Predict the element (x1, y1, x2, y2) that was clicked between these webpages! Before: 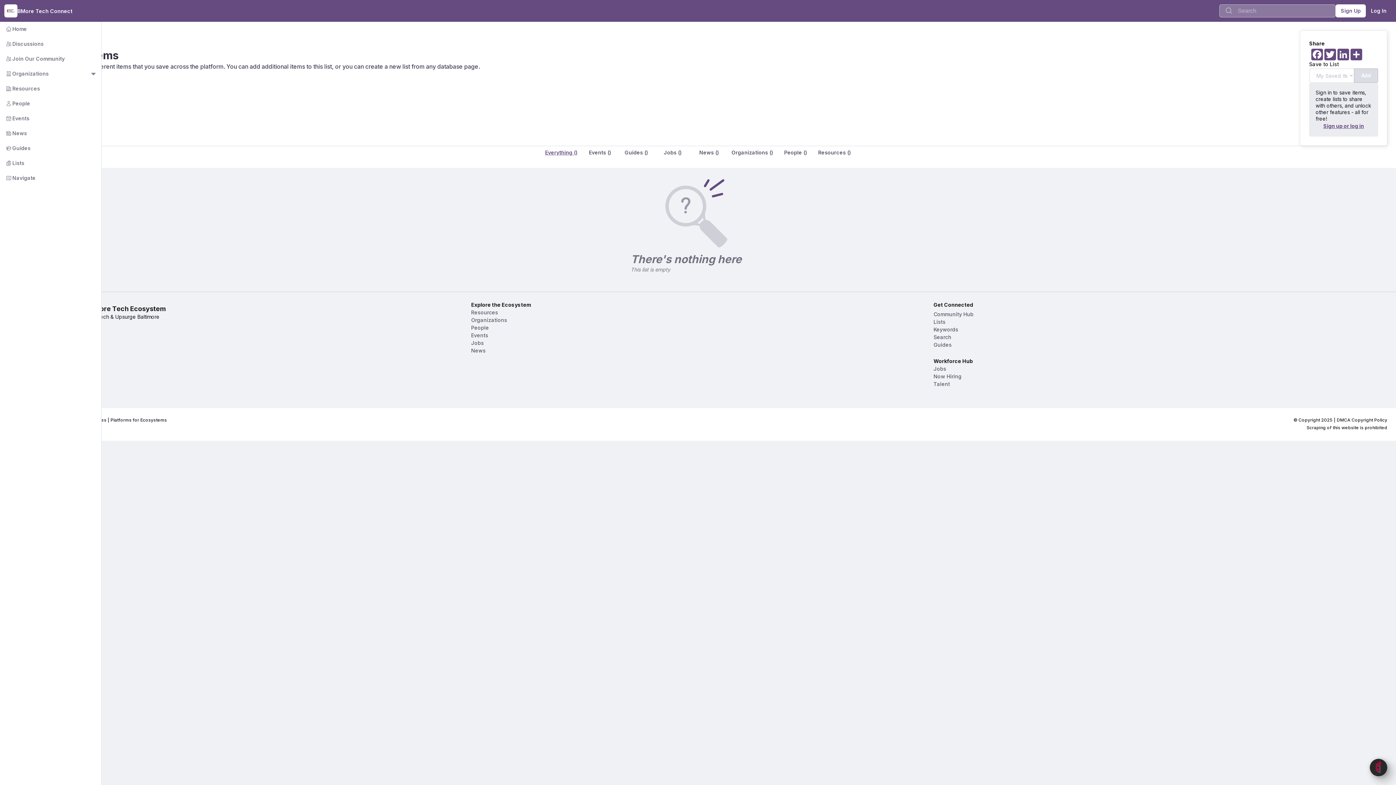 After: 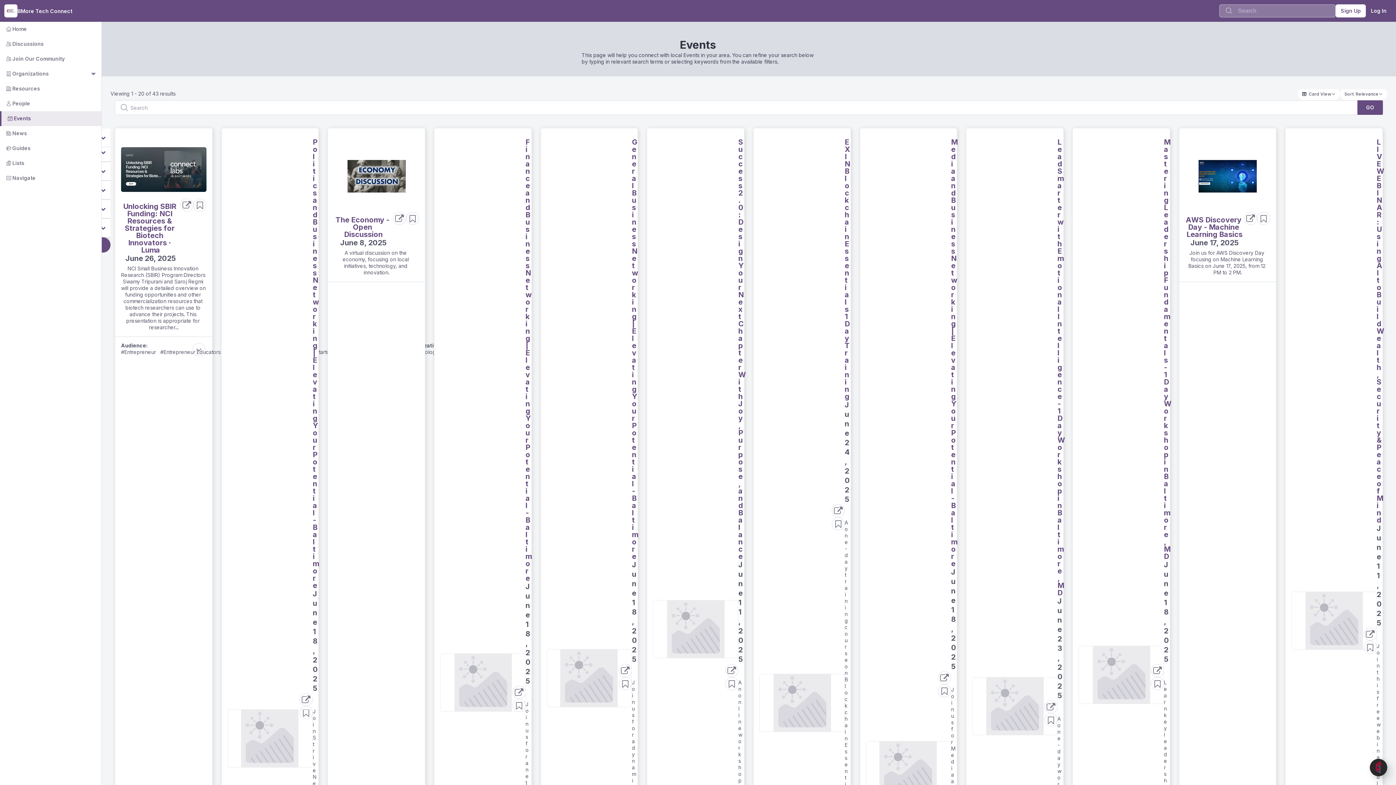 Action: bbox: (-2, 111, 101, 125) label:        Events